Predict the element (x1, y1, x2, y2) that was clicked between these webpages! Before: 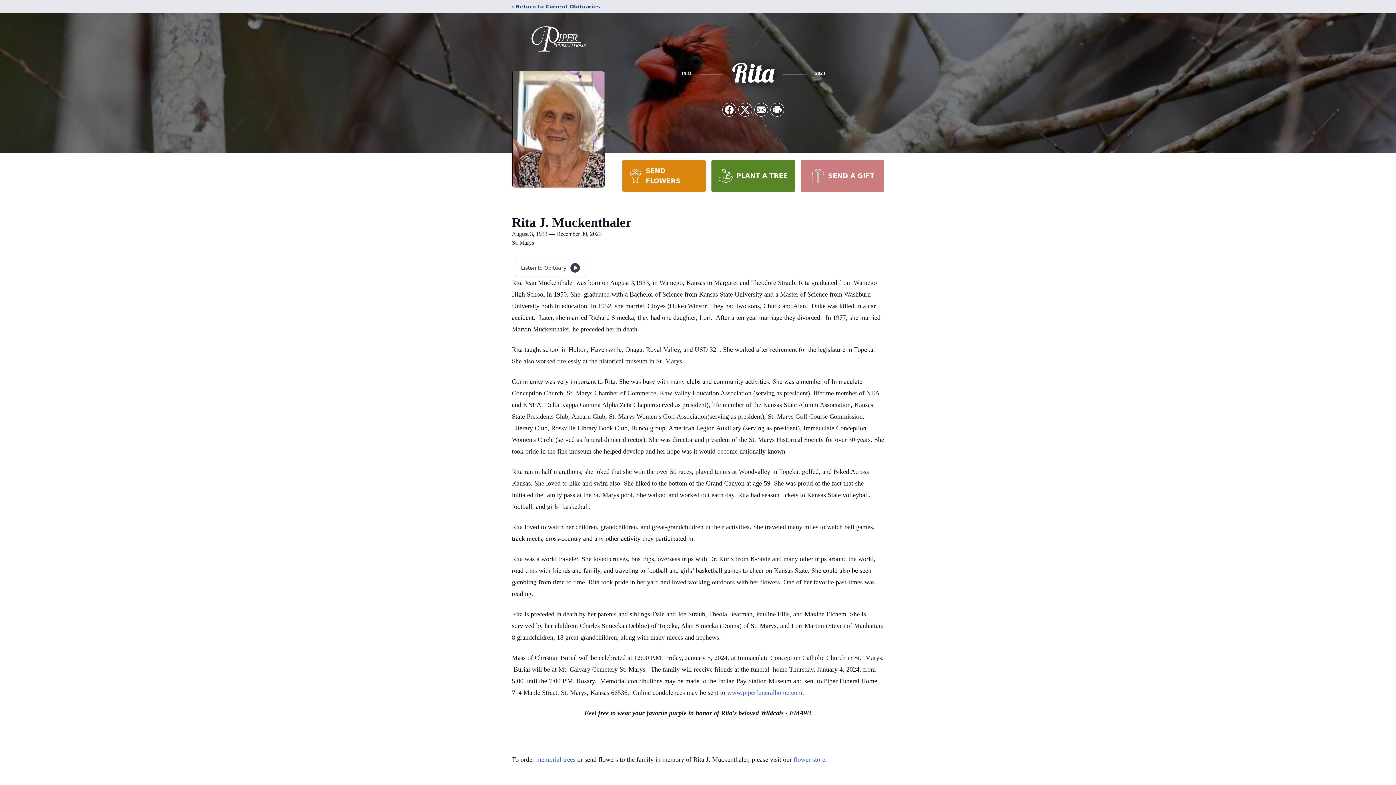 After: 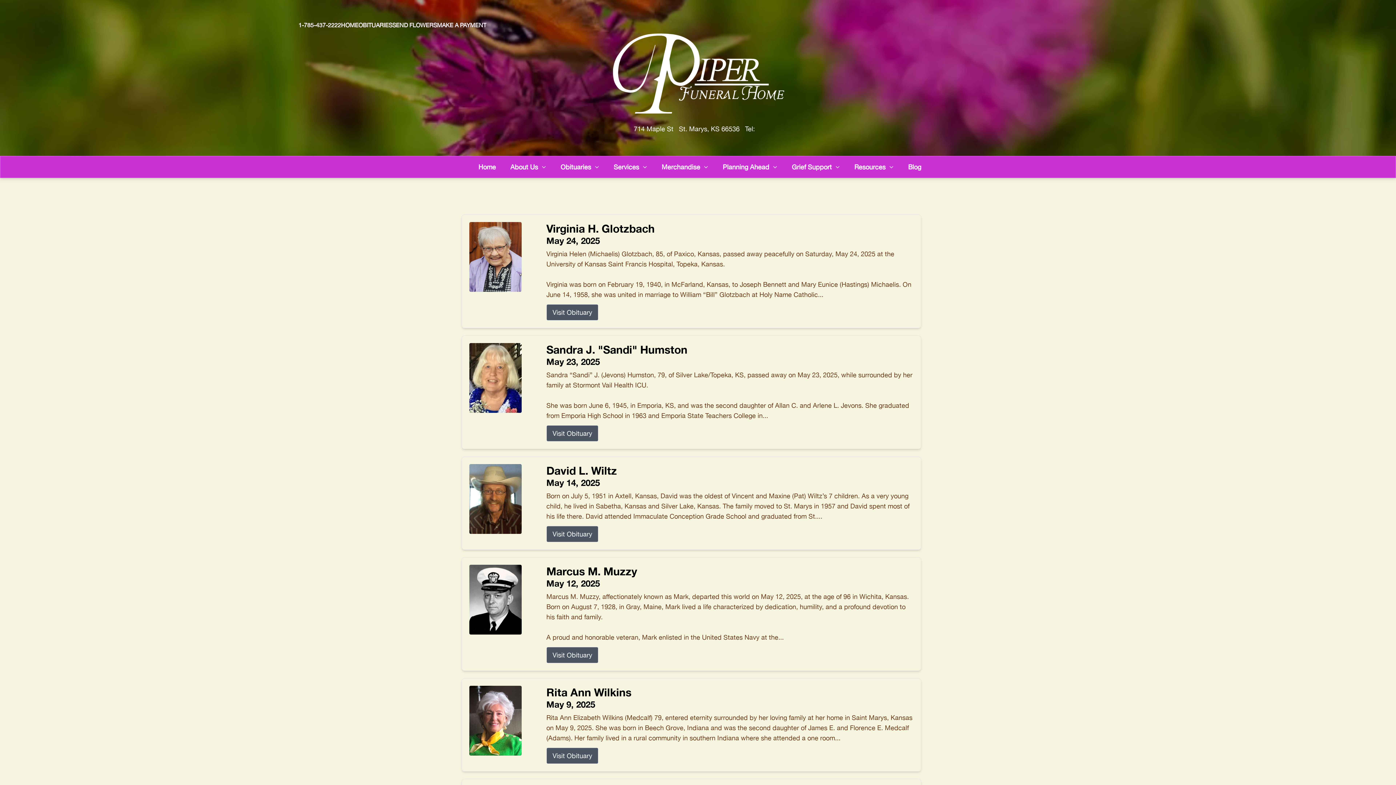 Action: label: ‹ Return to Current Obituaries bbox: (512, 2, 600, 10)